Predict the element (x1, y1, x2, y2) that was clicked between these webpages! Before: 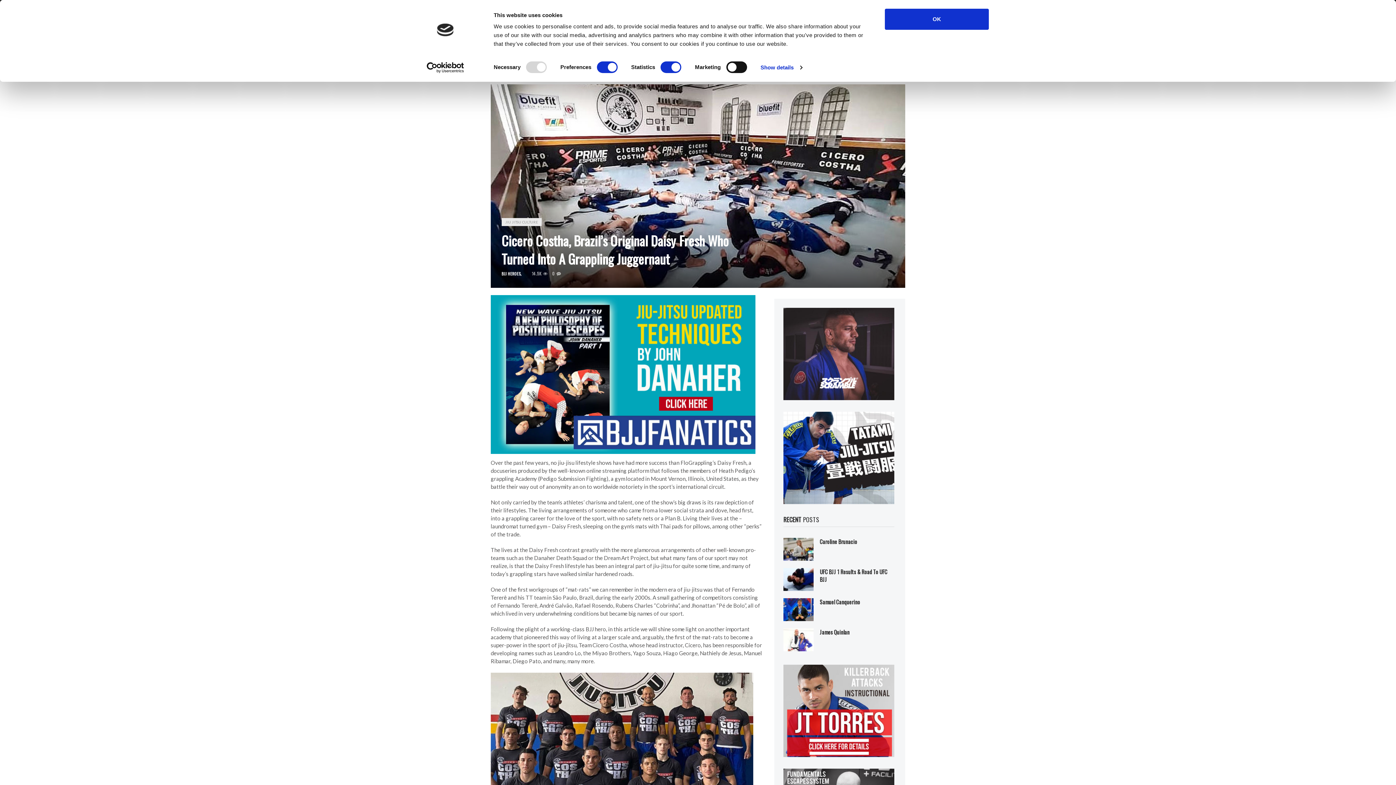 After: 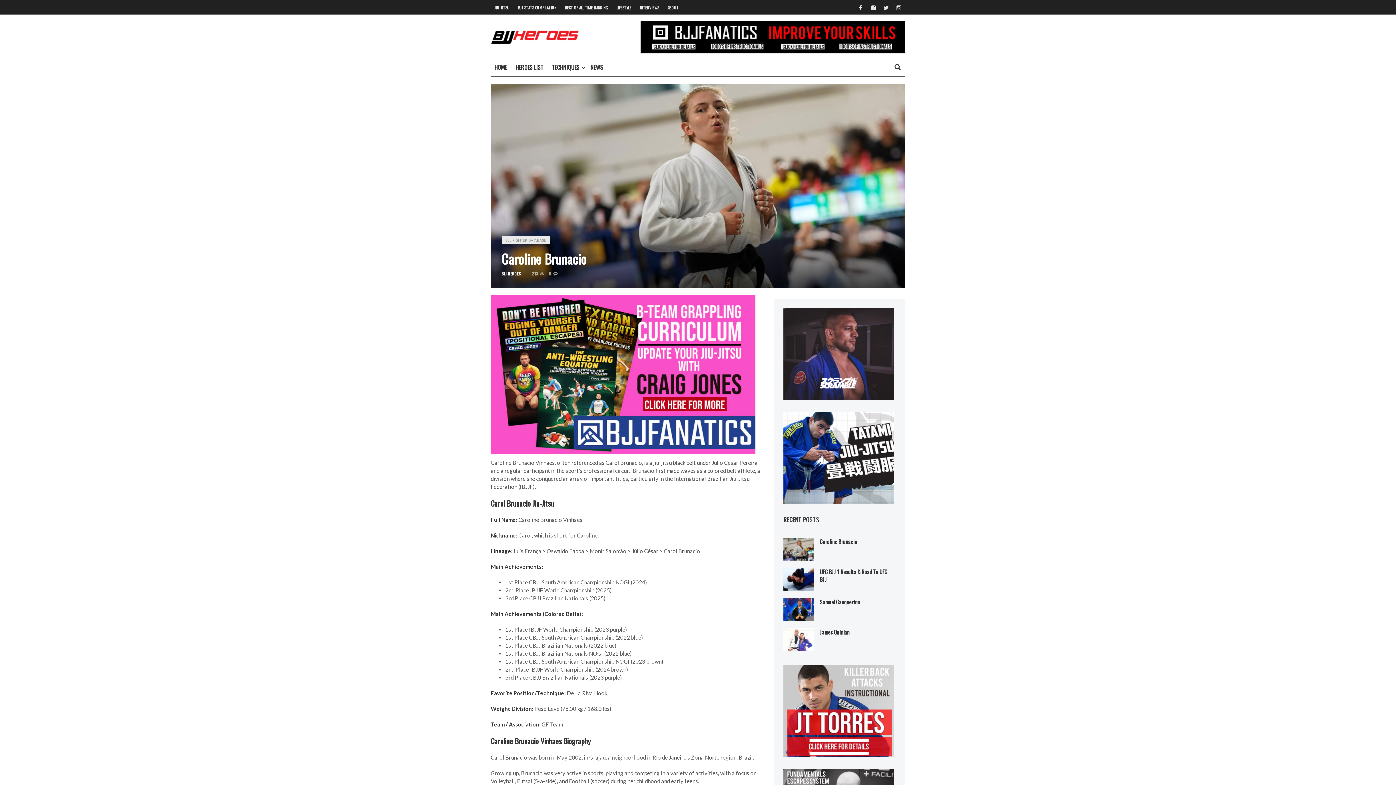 Action: bbox: (783, 545, 813, 552)